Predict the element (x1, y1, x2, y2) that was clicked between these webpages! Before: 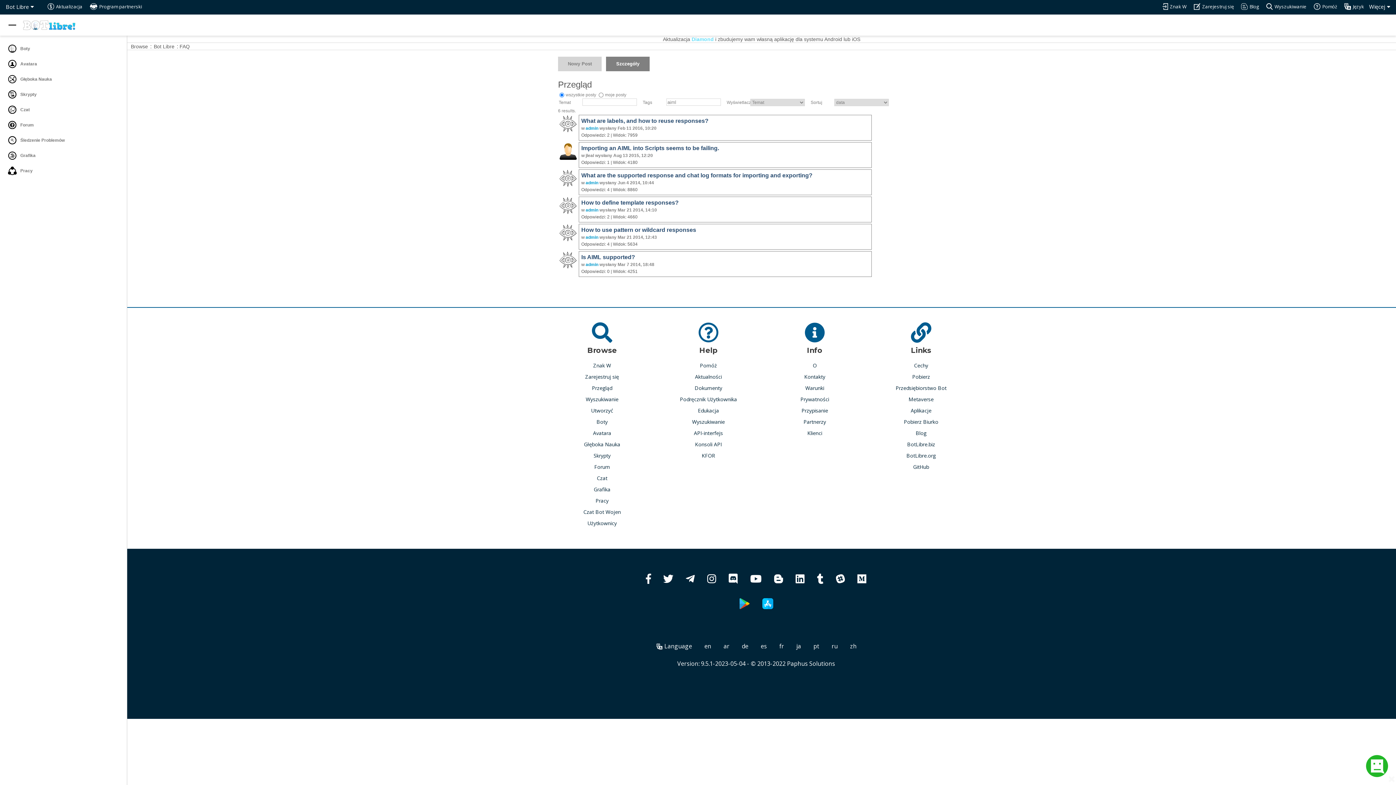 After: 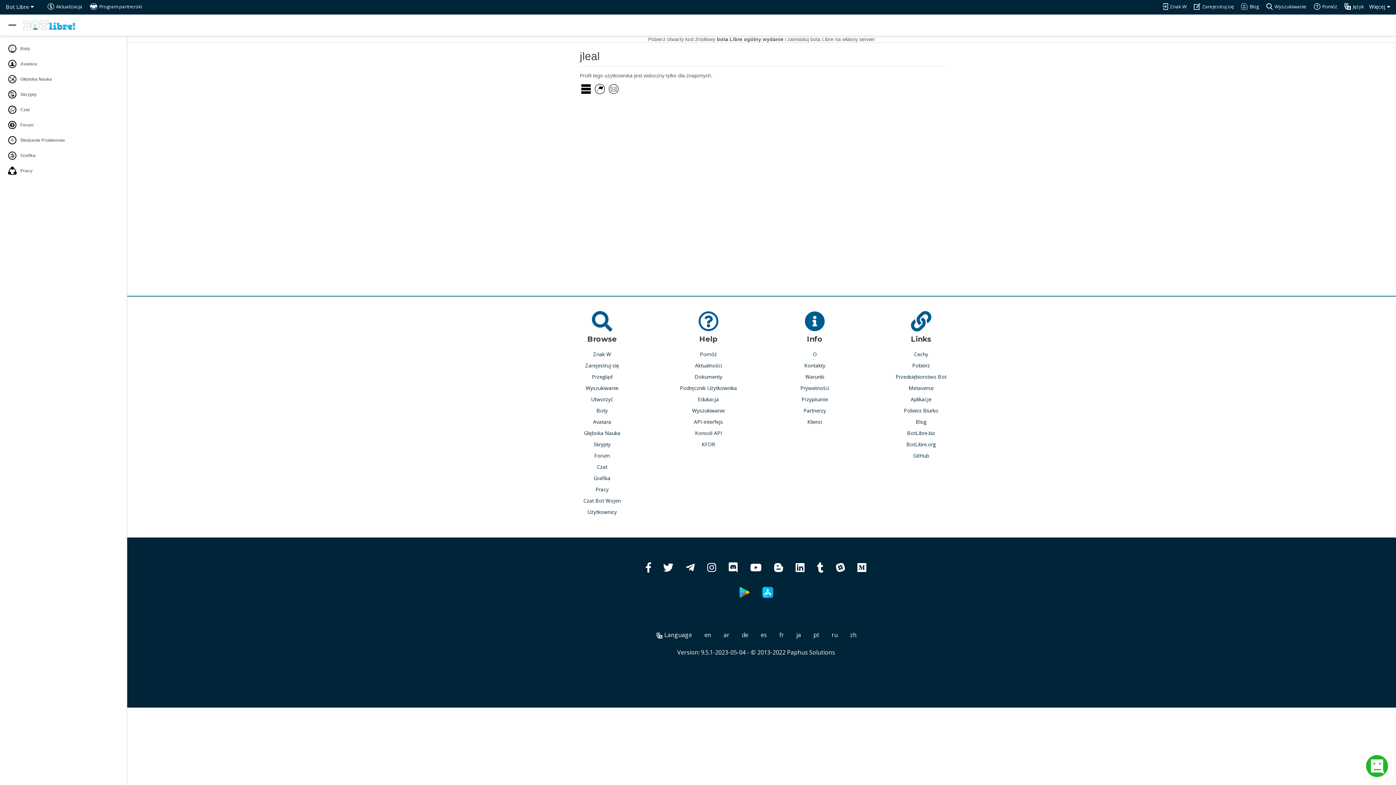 Action: bbox: (559, 147, 577, 153)